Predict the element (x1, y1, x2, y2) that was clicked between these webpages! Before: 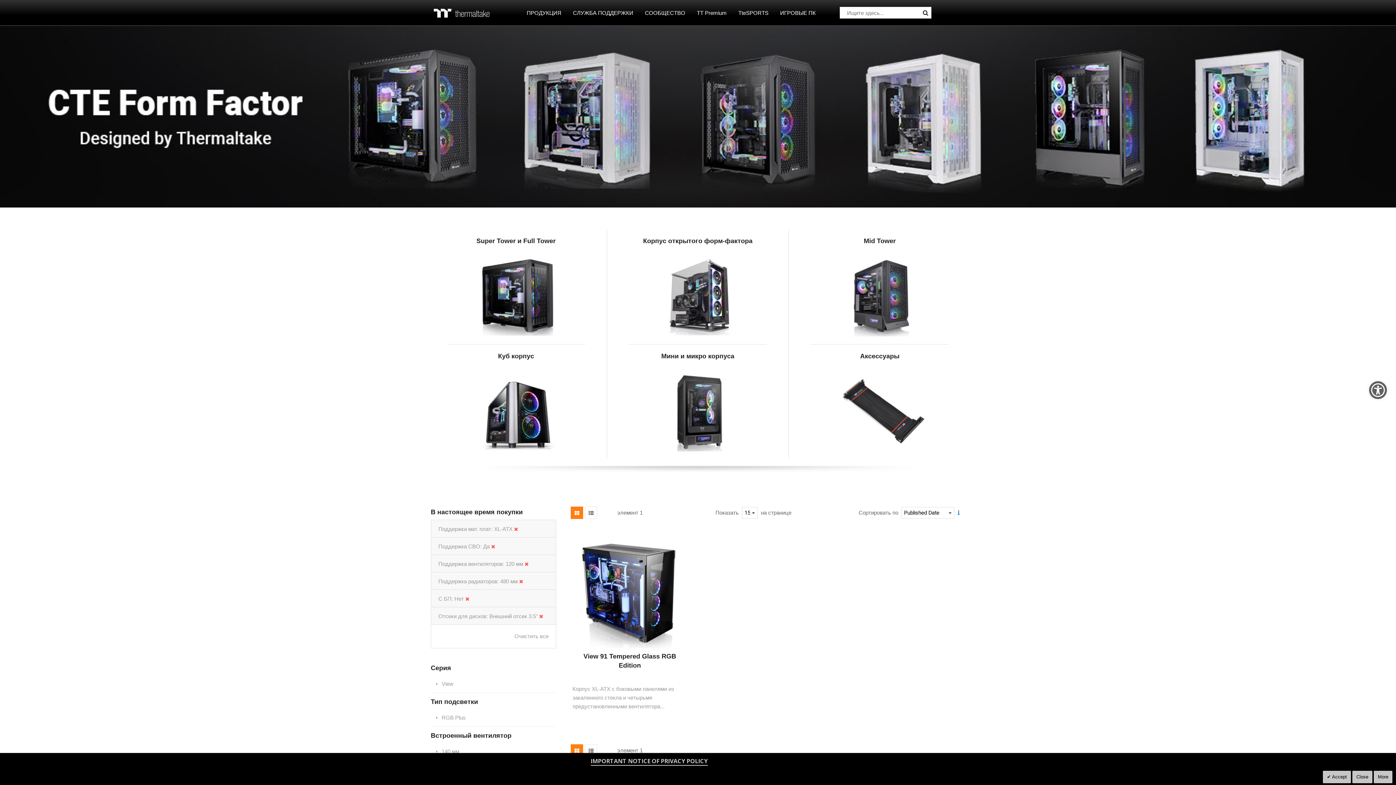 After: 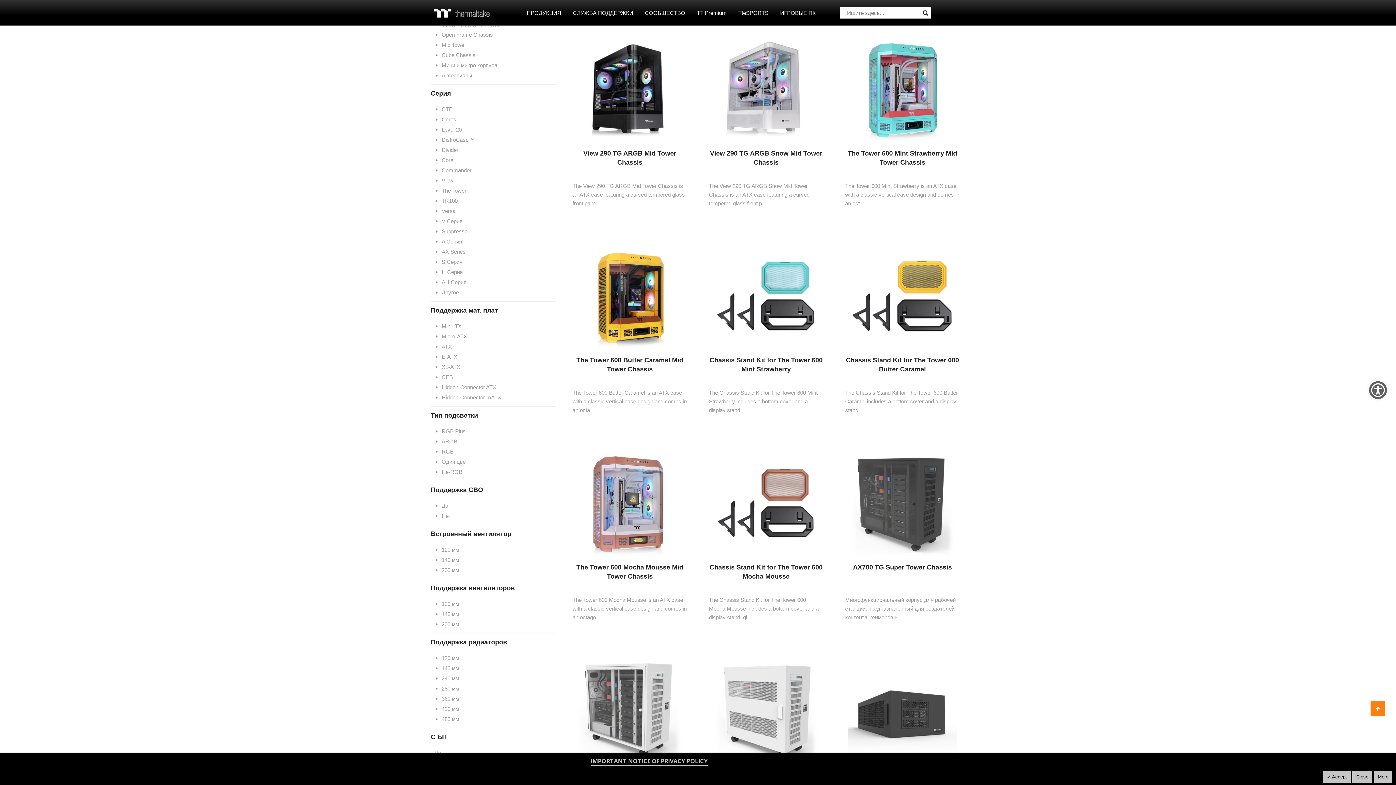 Action: bbox: (514, 633, 548, 639) label: Очистить все